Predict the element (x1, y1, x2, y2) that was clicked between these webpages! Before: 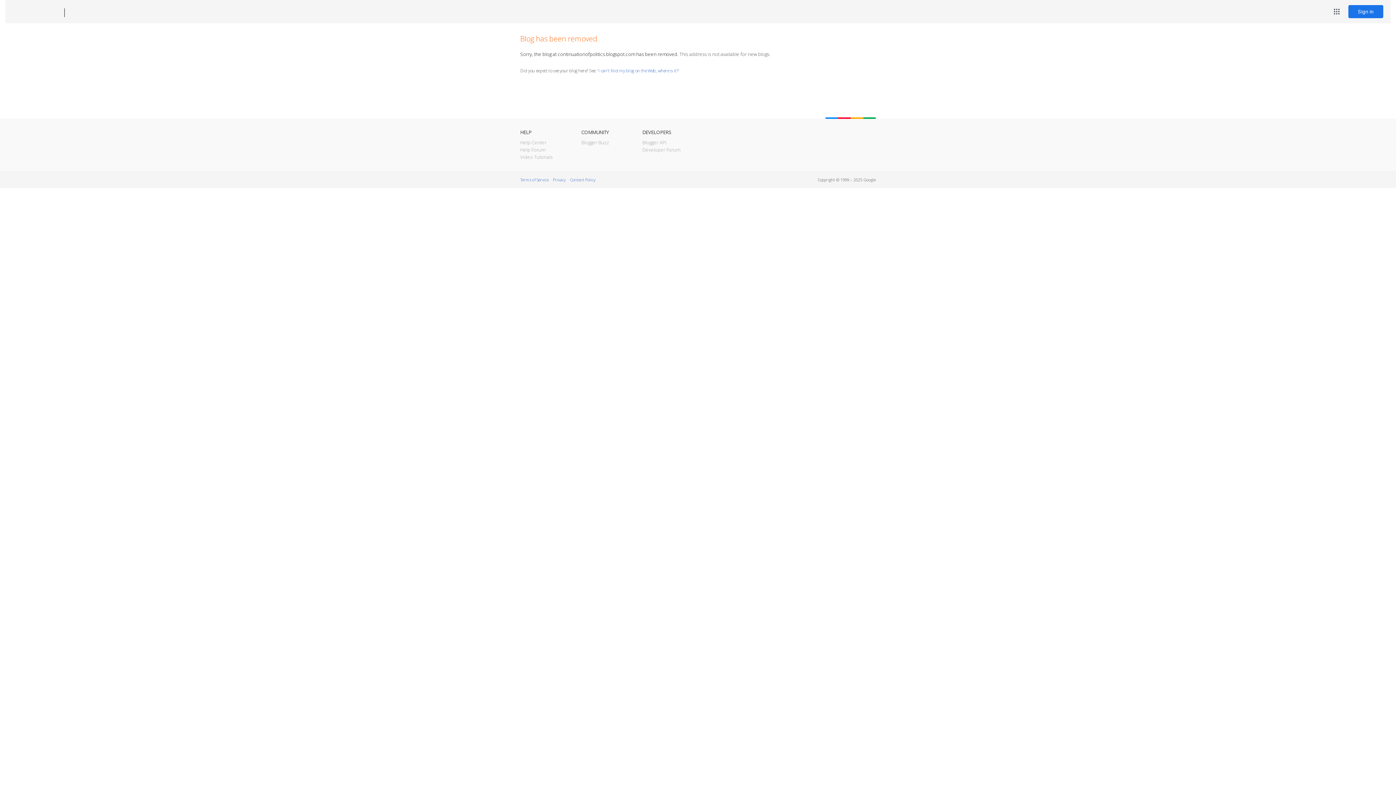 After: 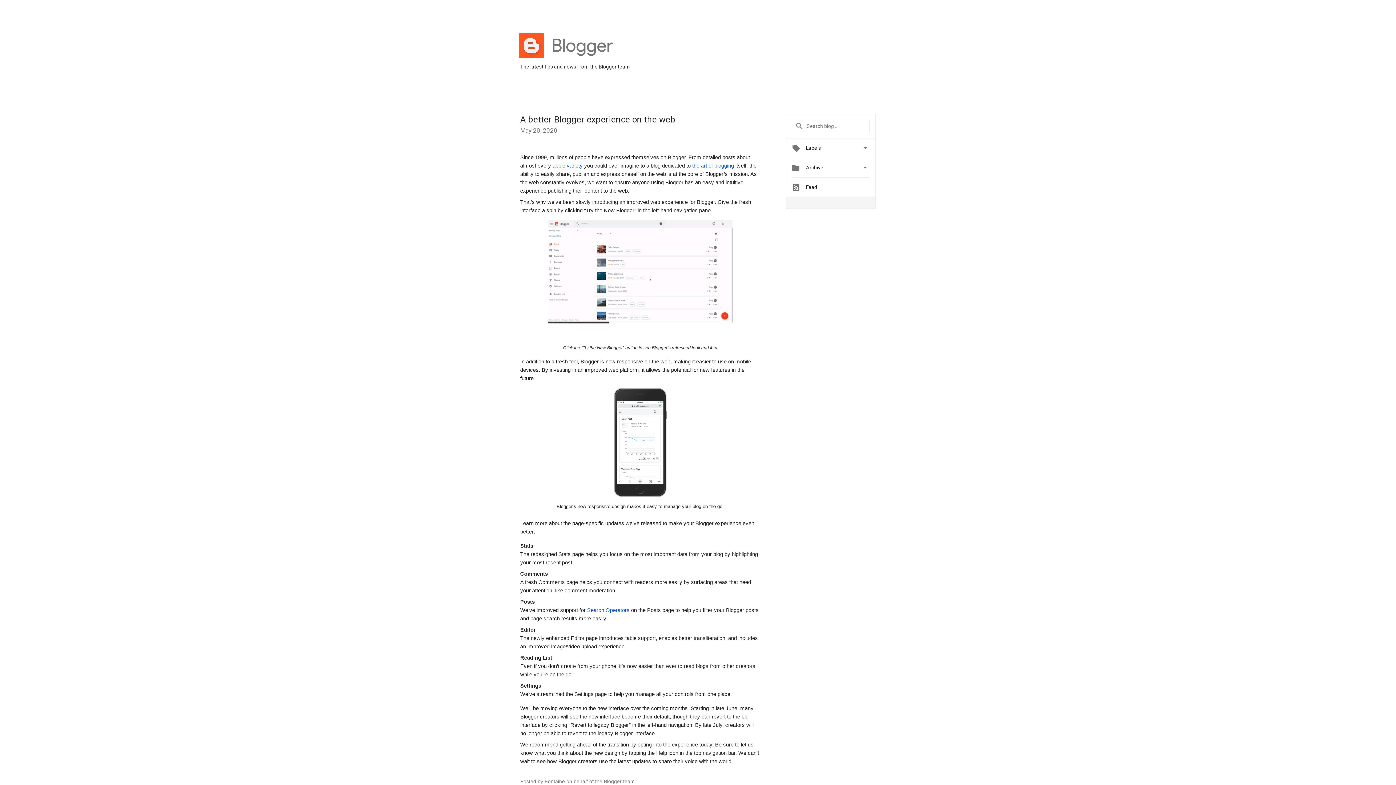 Action: bbox: (581, 139, 609, 145) label: Blogger Buzz